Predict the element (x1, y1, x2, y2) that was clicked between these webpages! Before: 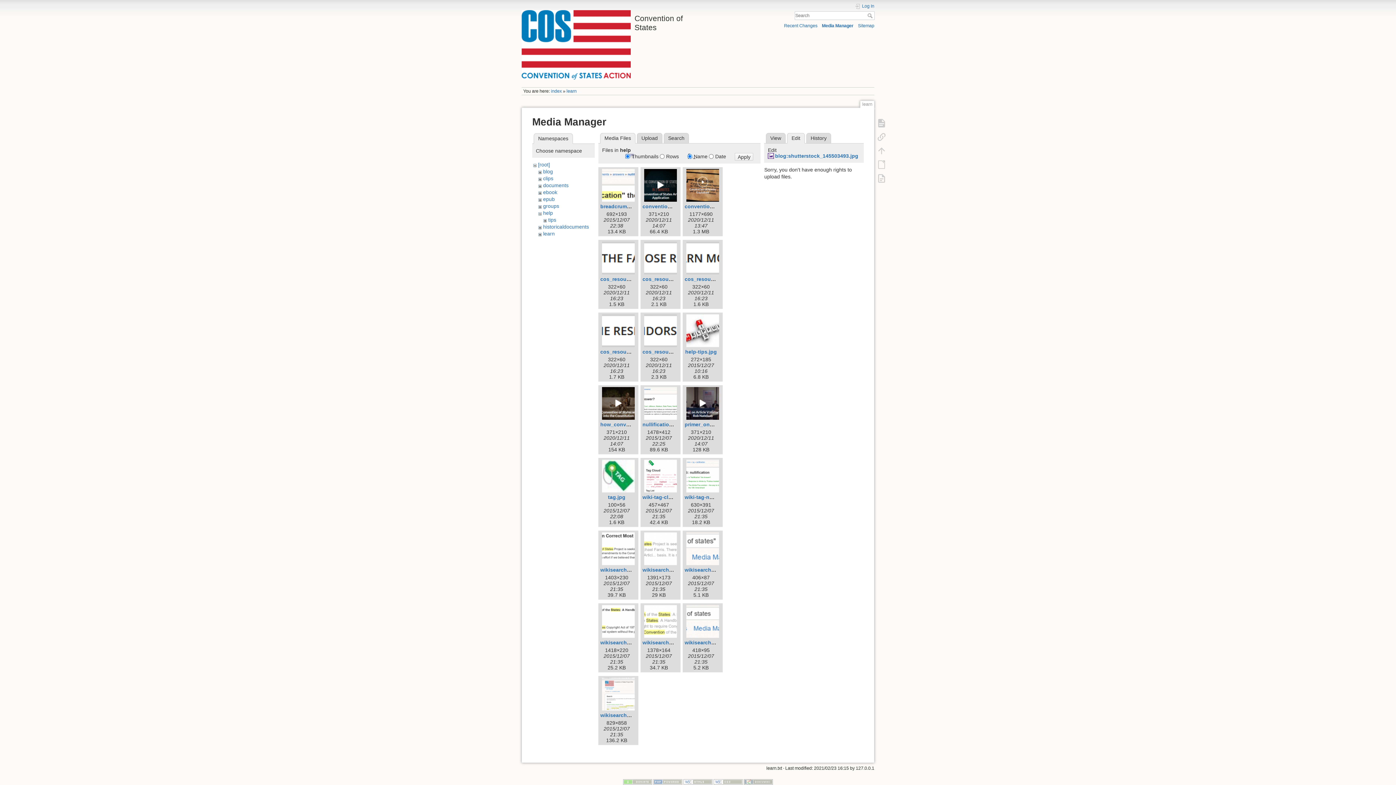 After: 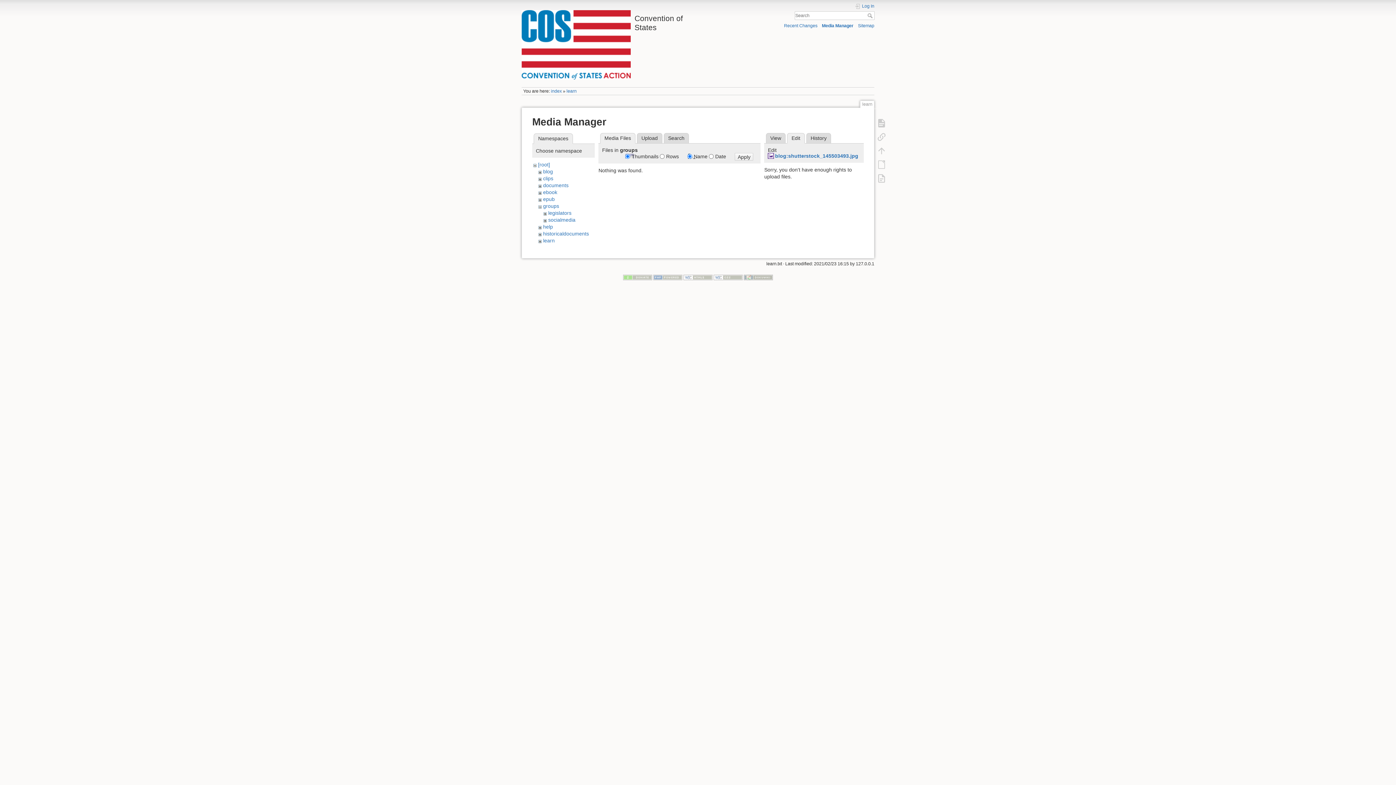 Action: label: groups bbox: (543, 203, 559, 209)